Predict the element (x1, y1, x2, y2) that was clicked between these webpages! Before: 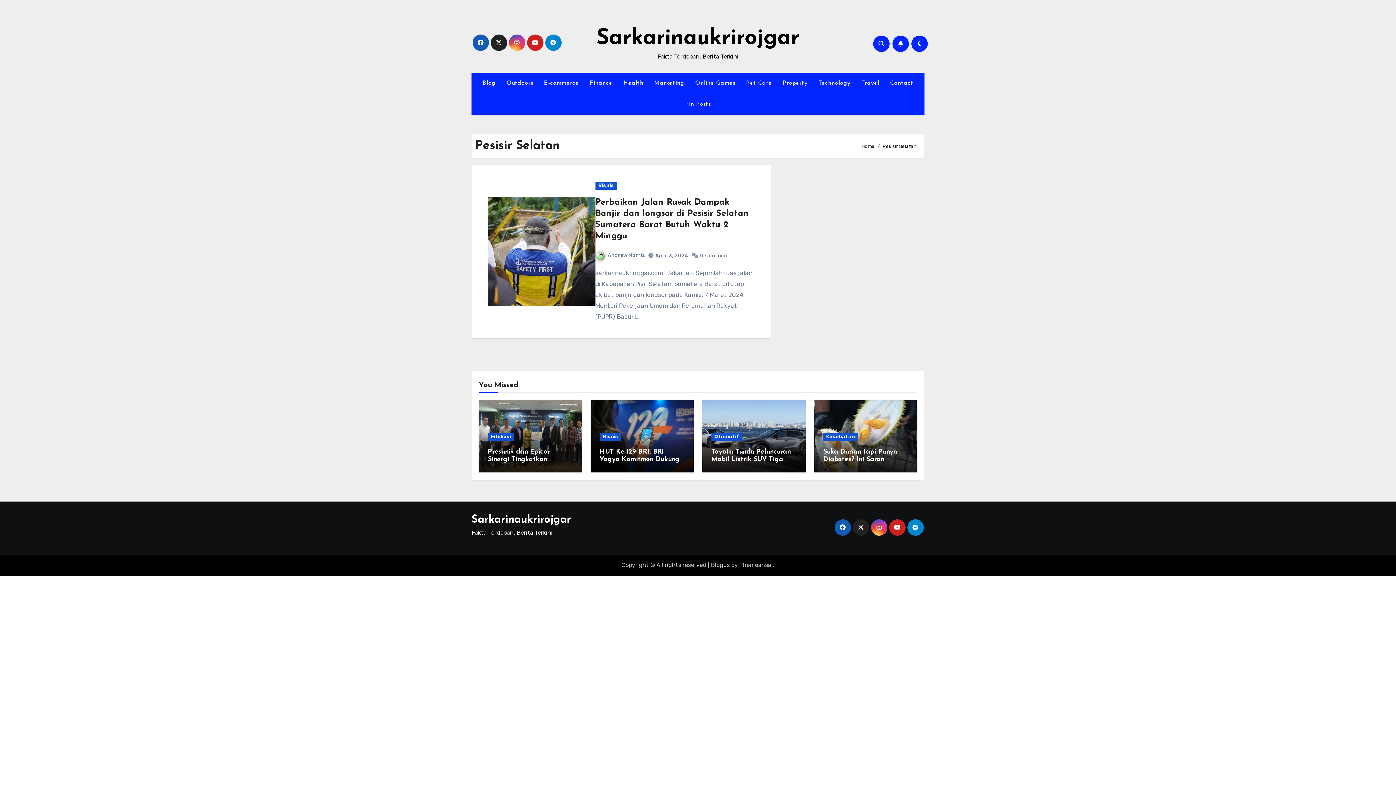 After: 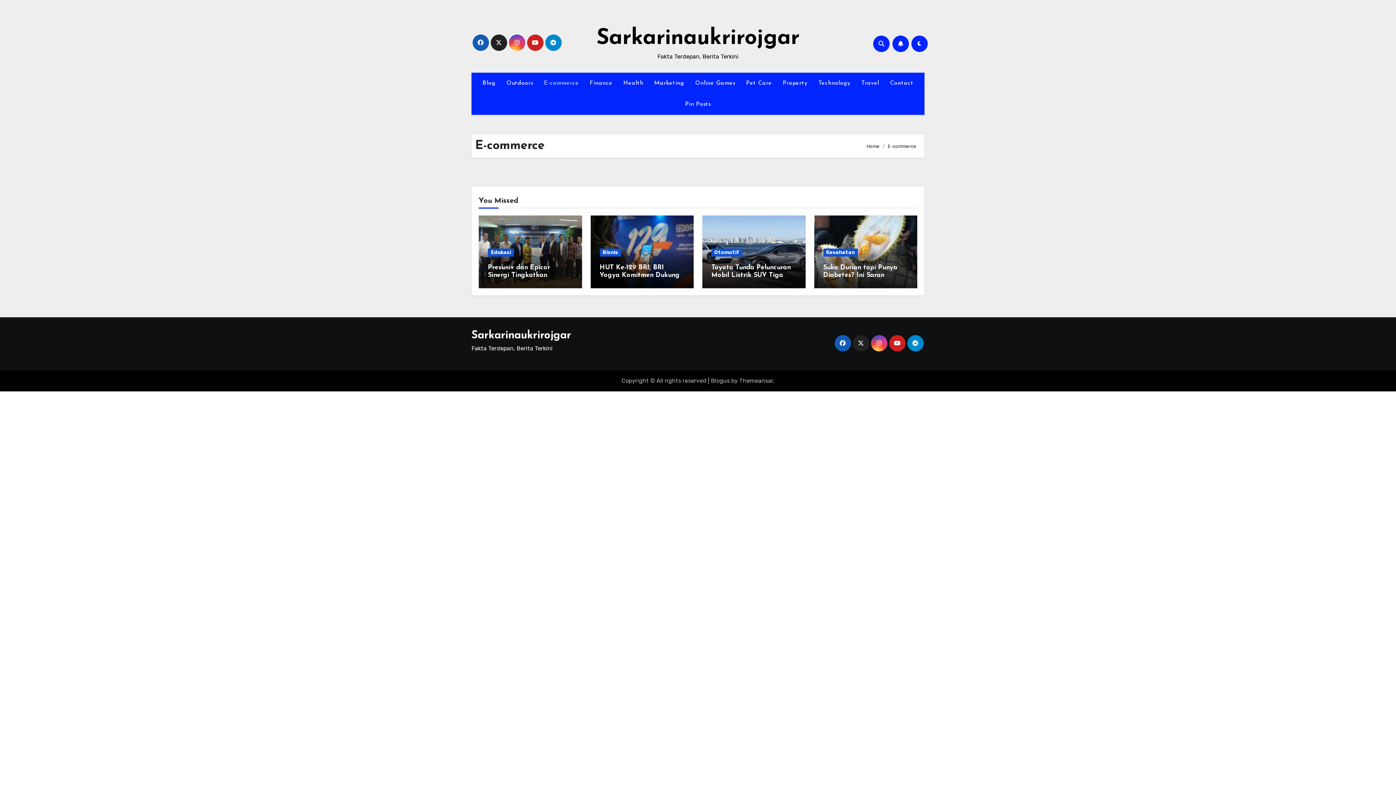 Action: label: E-commerce bbox: (538, 72, 584, 93)